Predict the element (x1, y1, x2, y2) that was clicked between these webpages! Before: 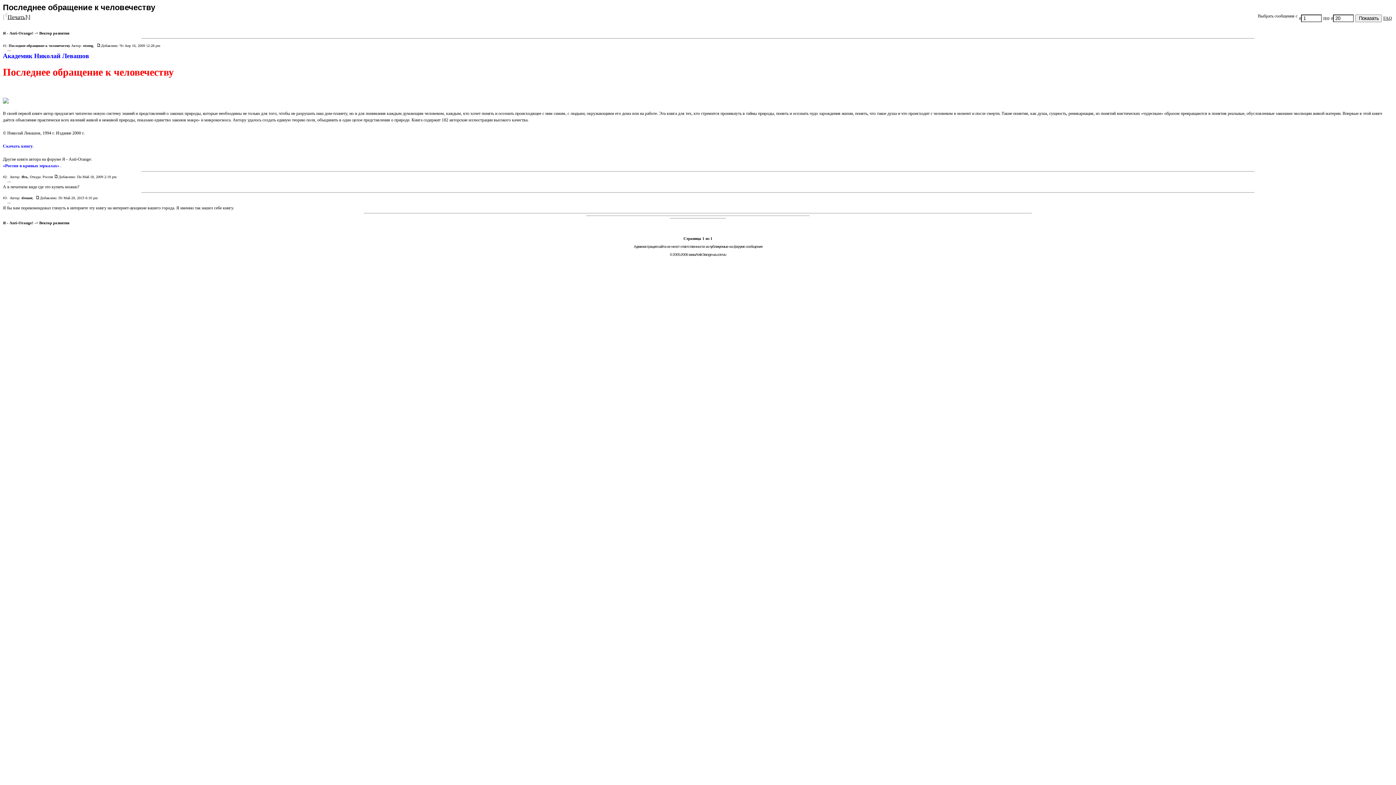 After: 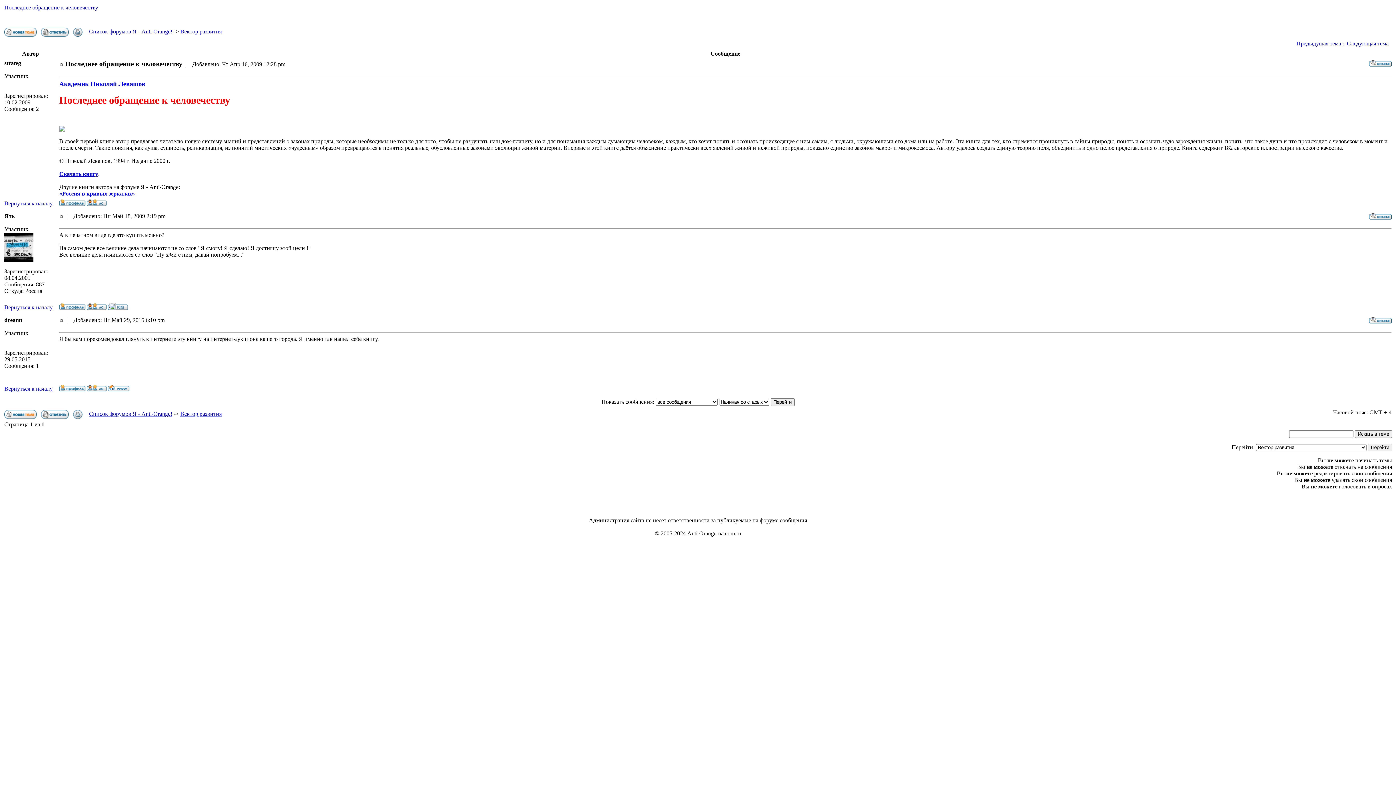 Action: label: Последнее обращение к человечеству bbox: (2, 2, 155, 12)